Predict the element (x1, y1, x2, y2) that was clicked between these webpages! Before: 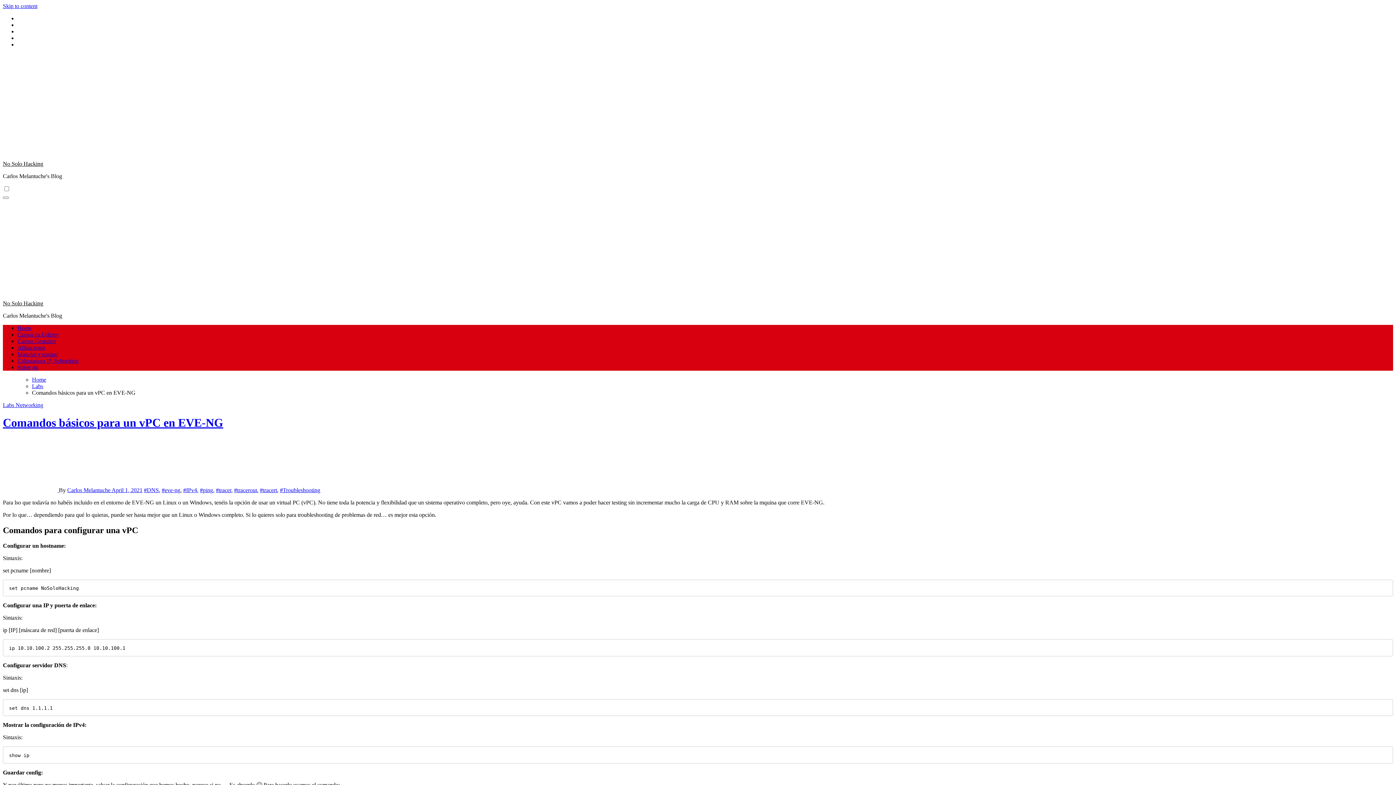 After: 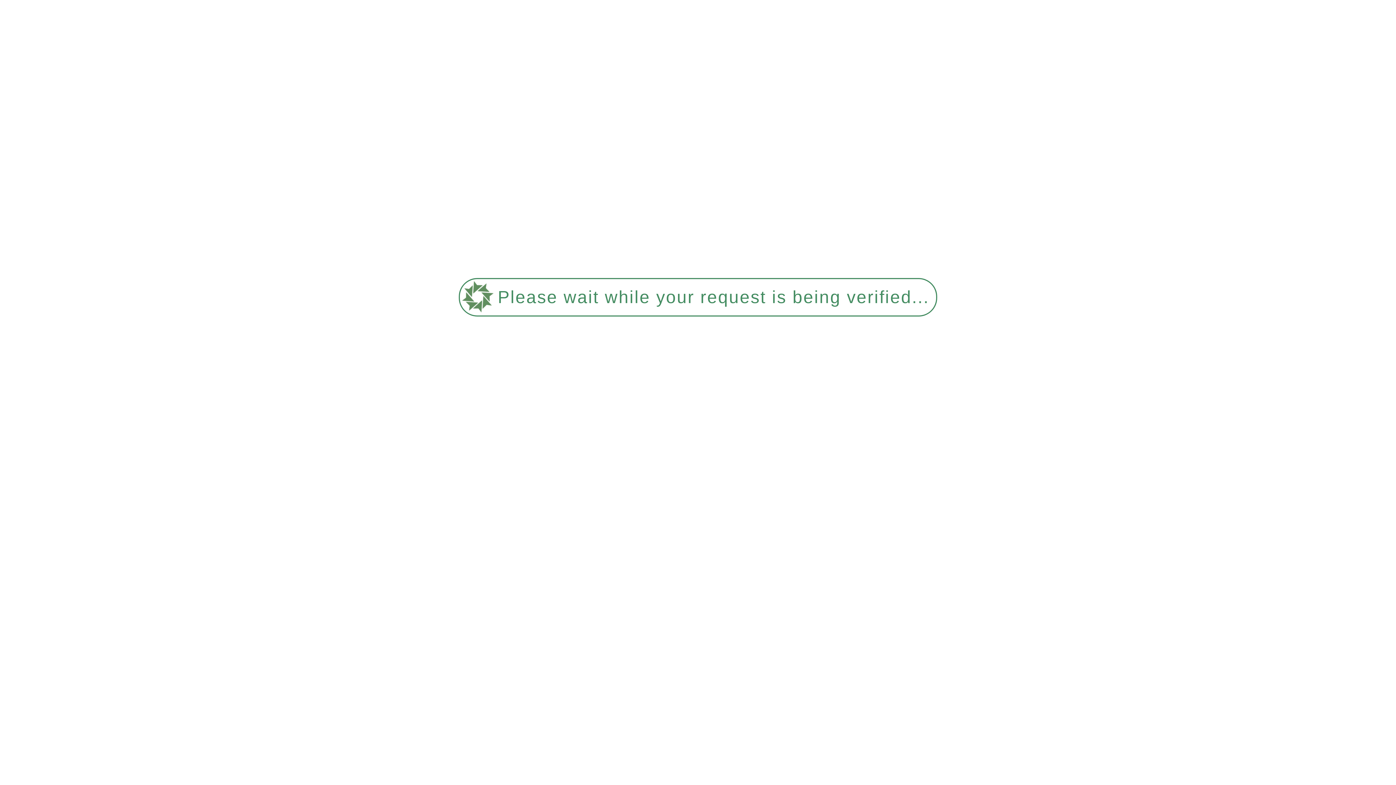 Action: label: #tracerout bbox: (234, 487, 257, 493)